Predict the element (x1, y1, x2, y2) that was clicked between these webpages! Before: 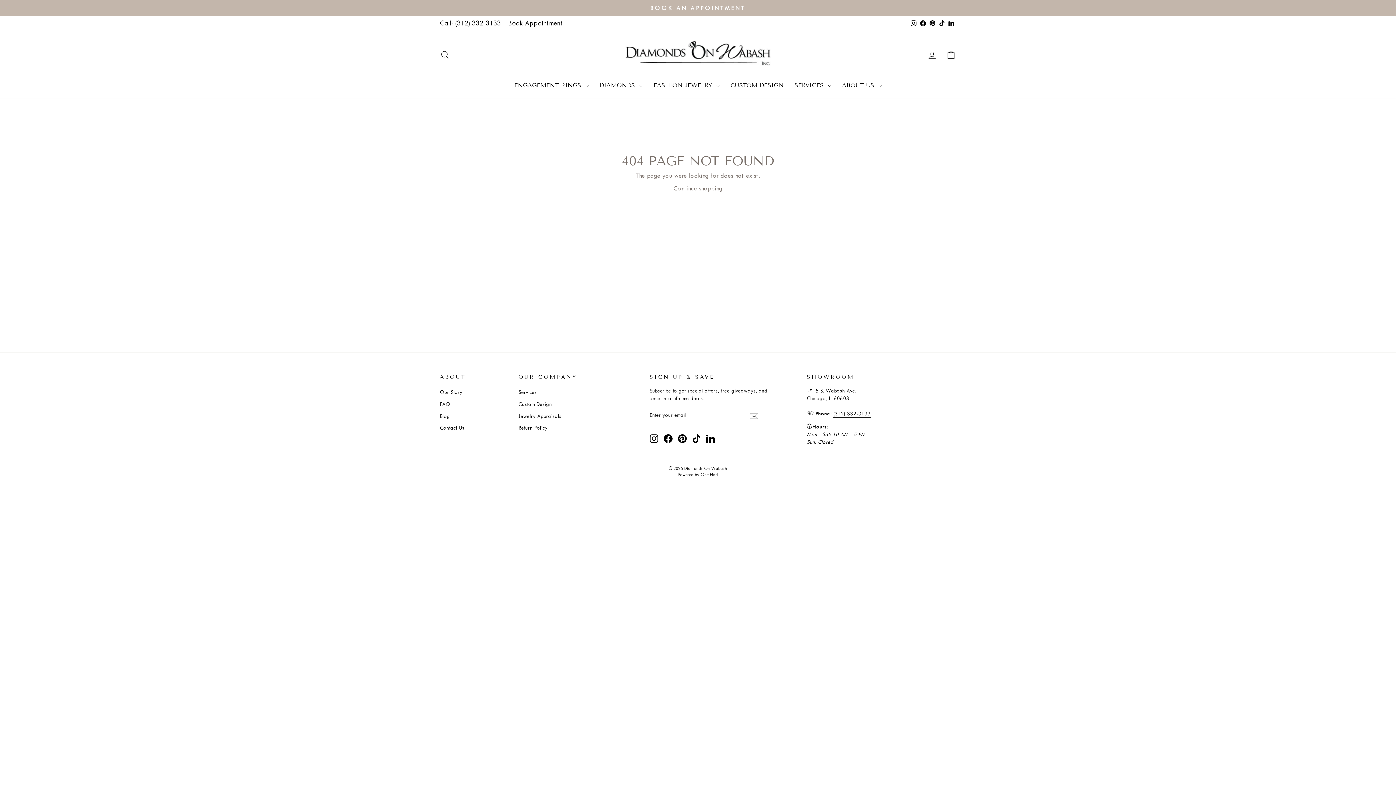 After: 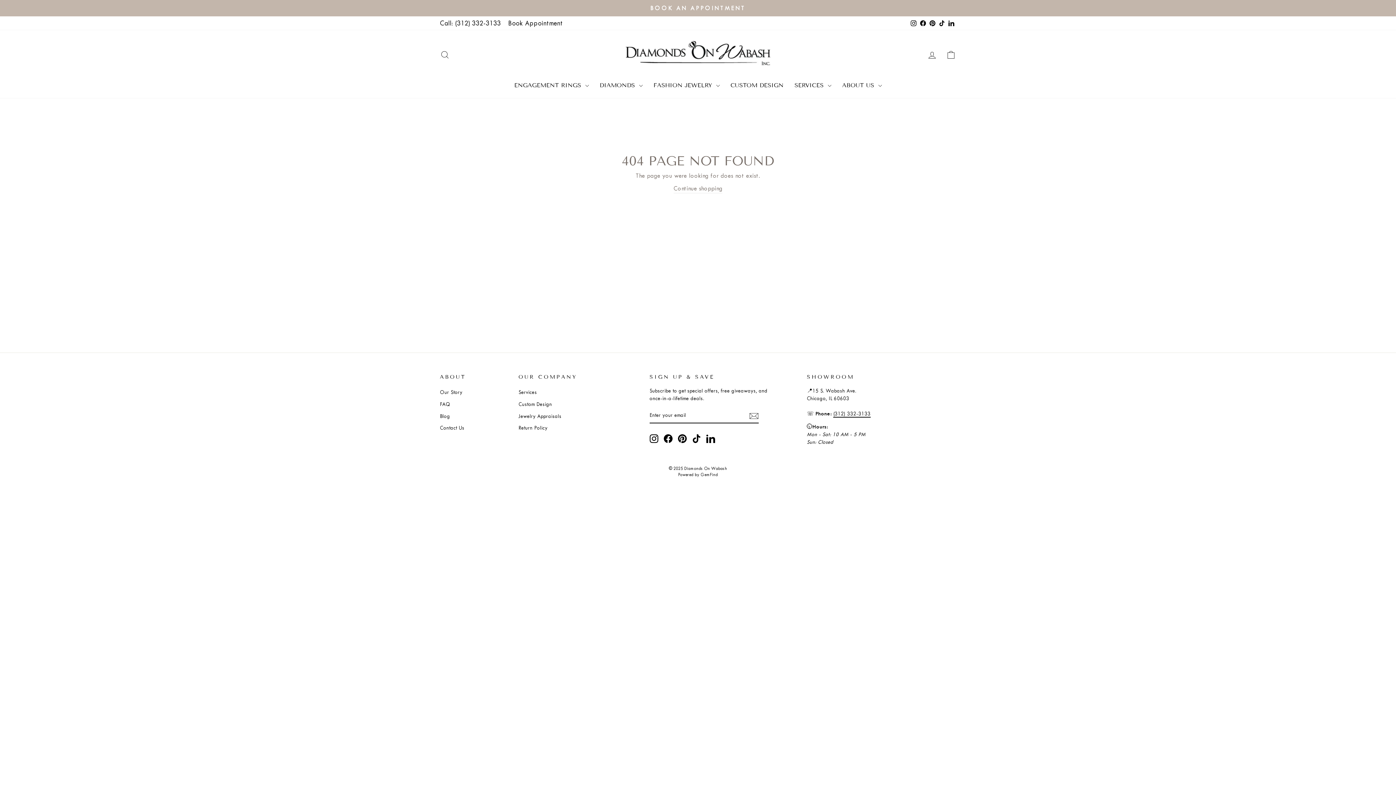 Action: label: Instagram bbox: (909, 16, 918, 30)